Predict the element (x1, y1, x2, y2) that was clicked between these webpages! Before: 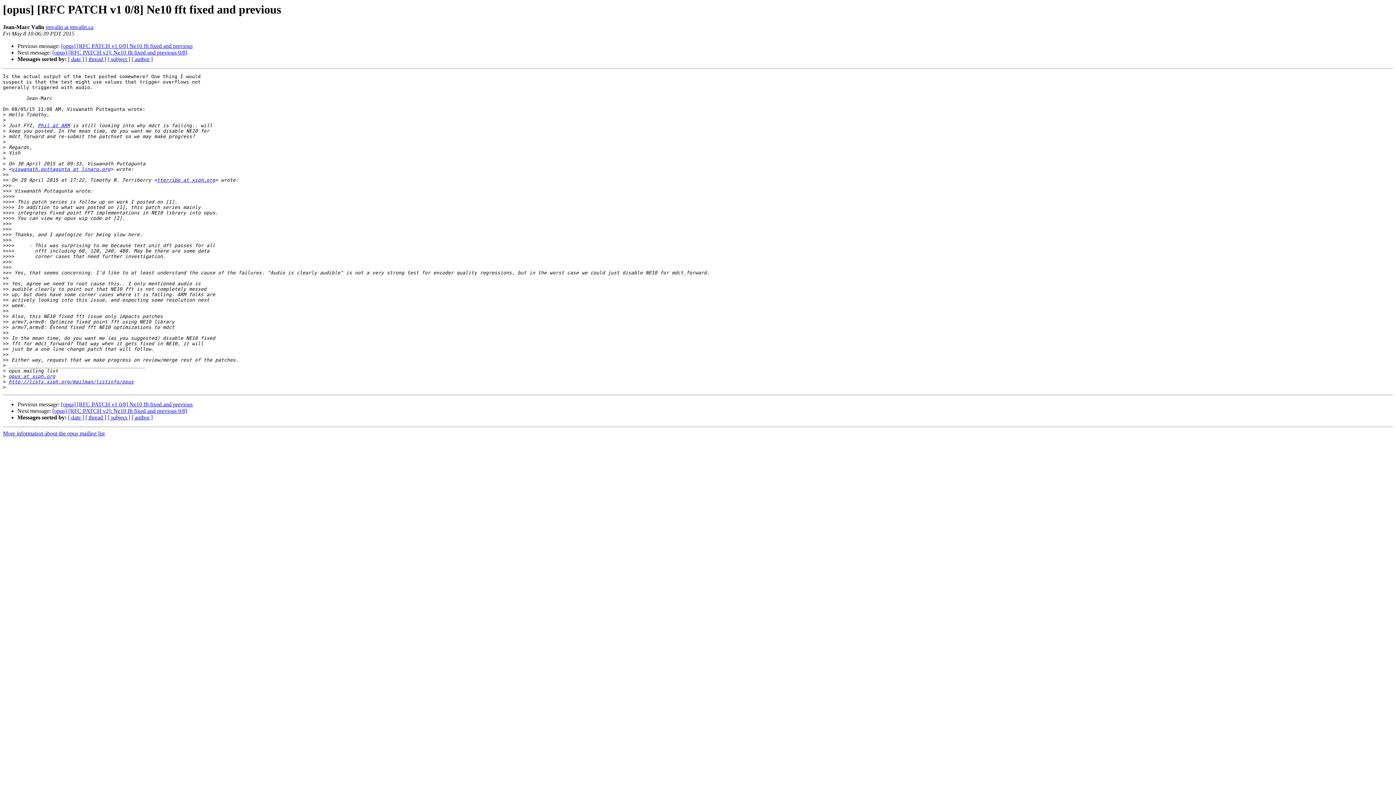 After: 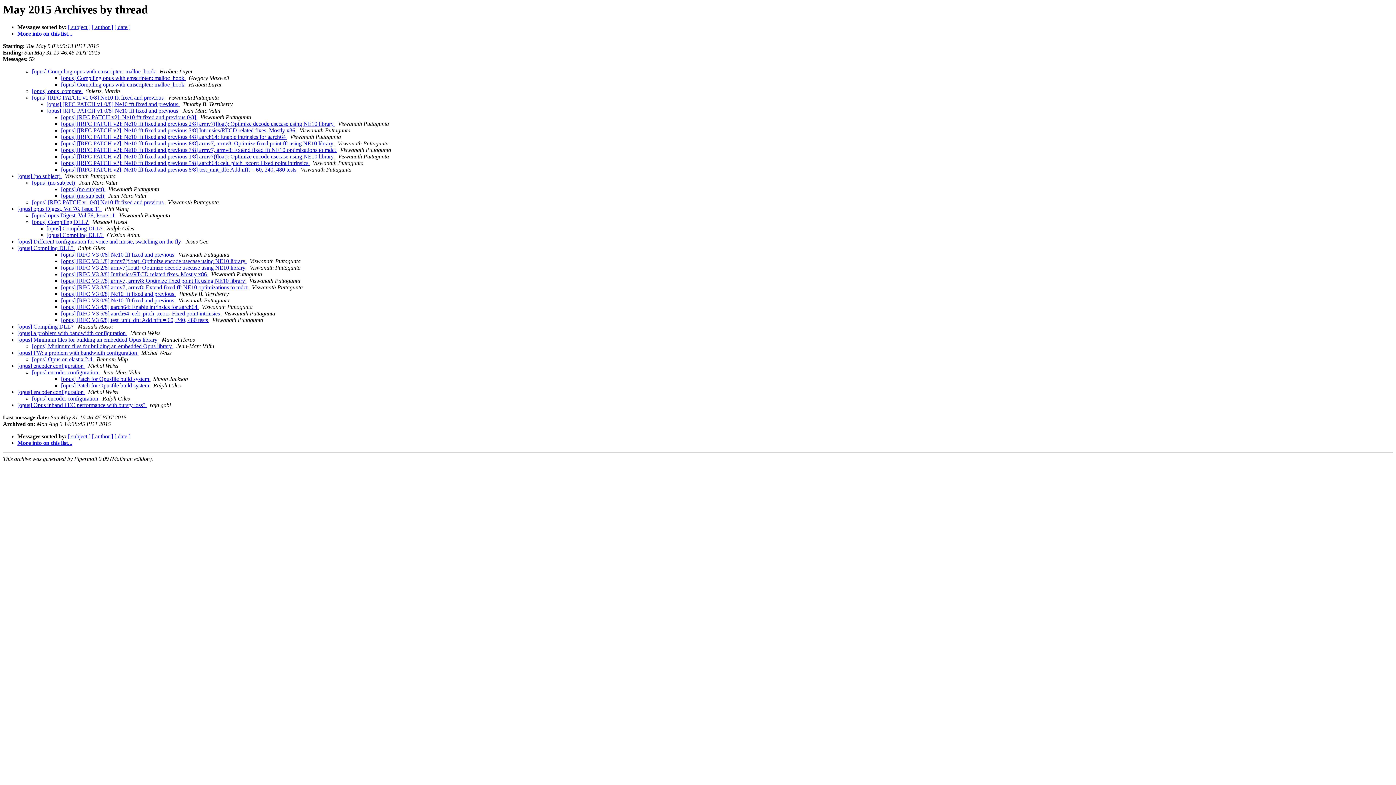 Action: label: [ thread ] bbox: (85, 414, 106, 420)